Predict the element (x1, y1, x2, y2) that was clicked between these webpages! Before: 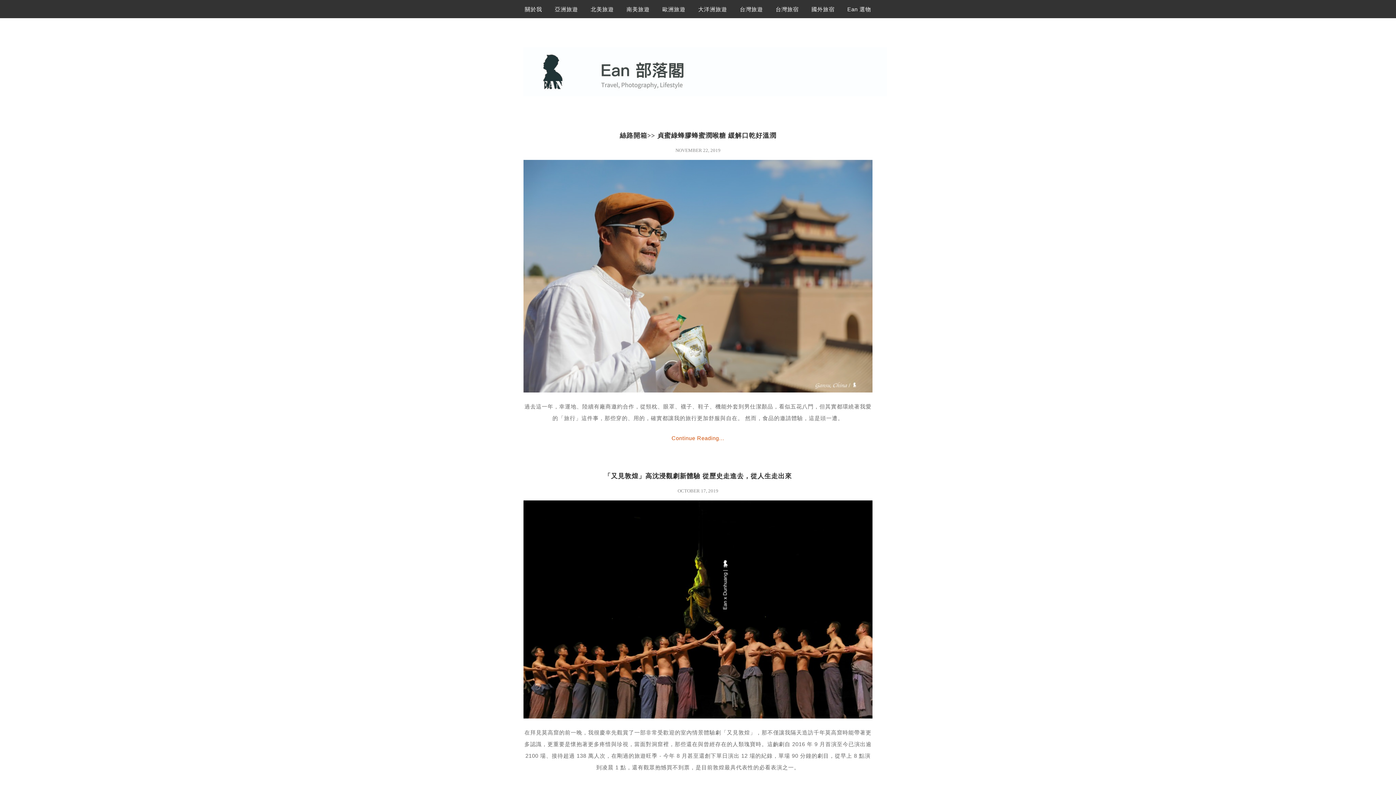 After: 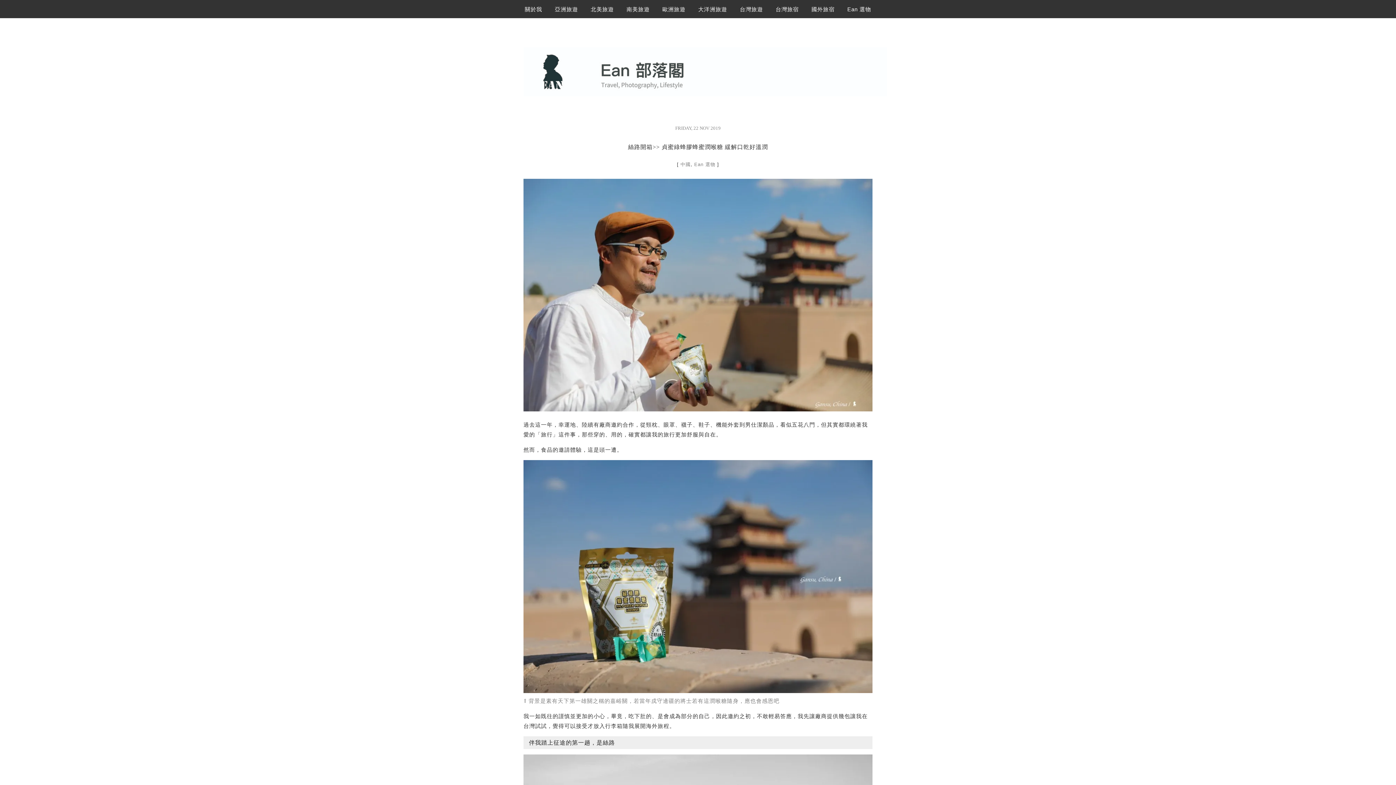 Action: bbox: (619, 132, 776, 139) label: 絲路開箱>> 貞蜜綠蜂膠蜂蜜潤喉糖 緩解口乾好溫潤